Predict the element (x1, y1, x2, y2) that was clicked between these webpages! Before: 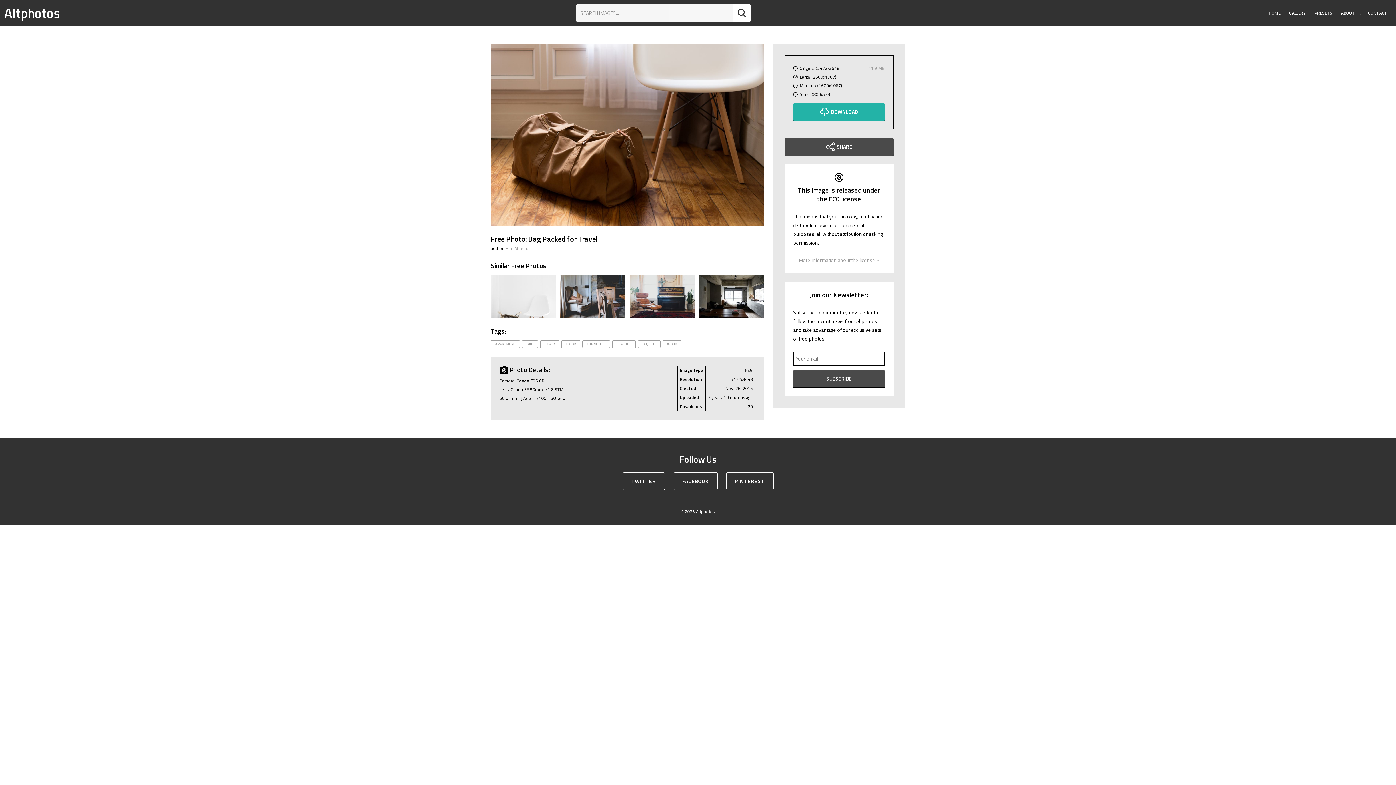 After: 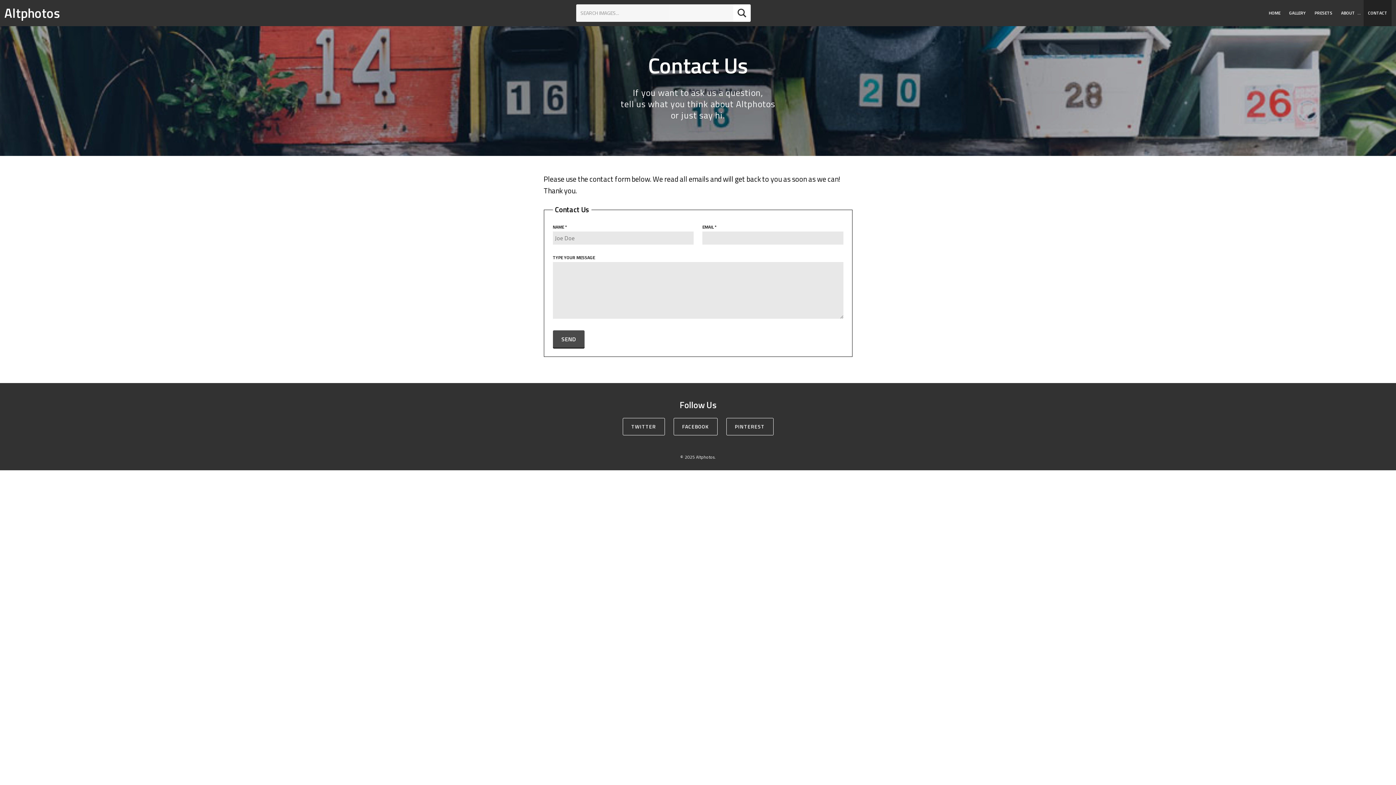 Action: bbox: (1364, 0, 1392, 26) label: CONTACT